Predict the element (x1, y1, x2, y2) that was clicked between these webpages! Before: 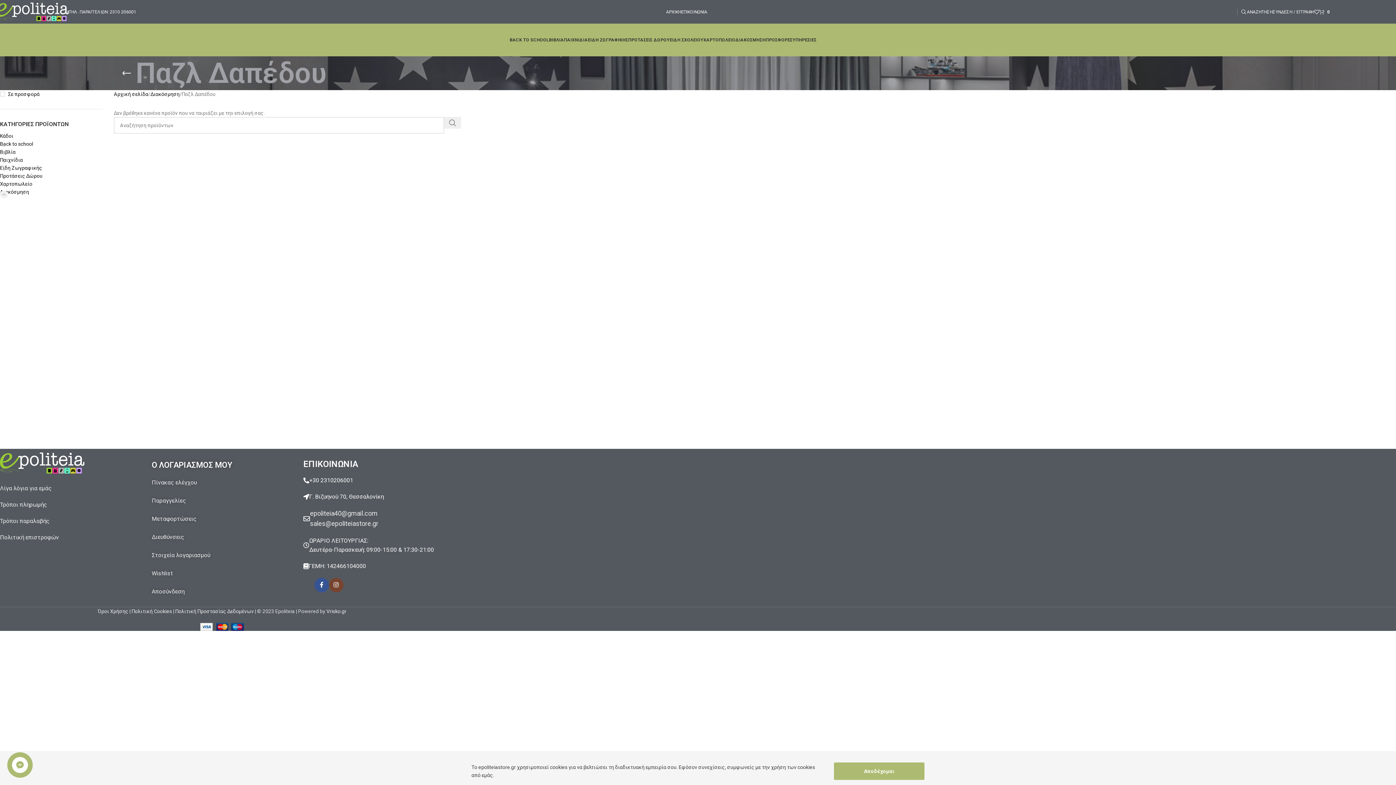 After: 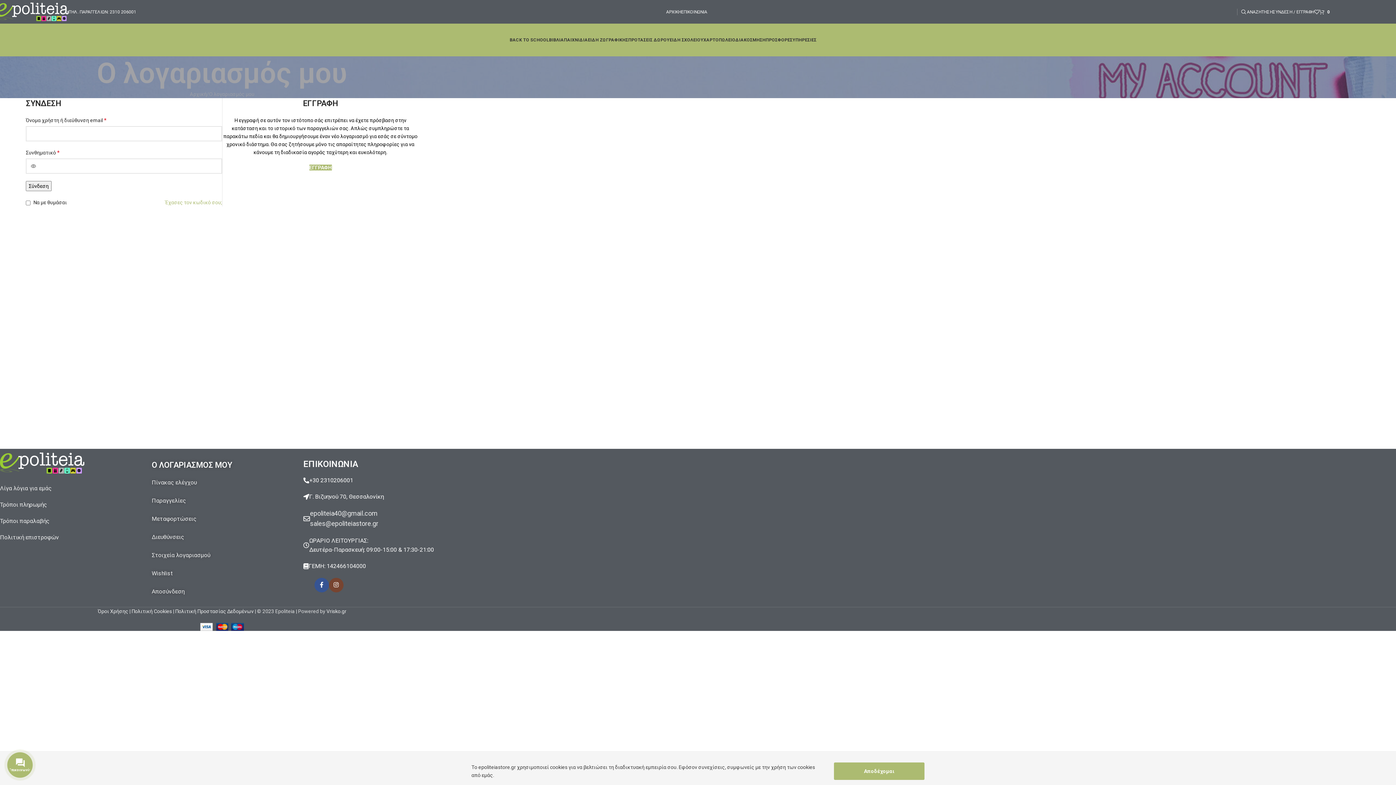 Action: bbox: (151, 533, 184, 540) label: Διευθύνσεις